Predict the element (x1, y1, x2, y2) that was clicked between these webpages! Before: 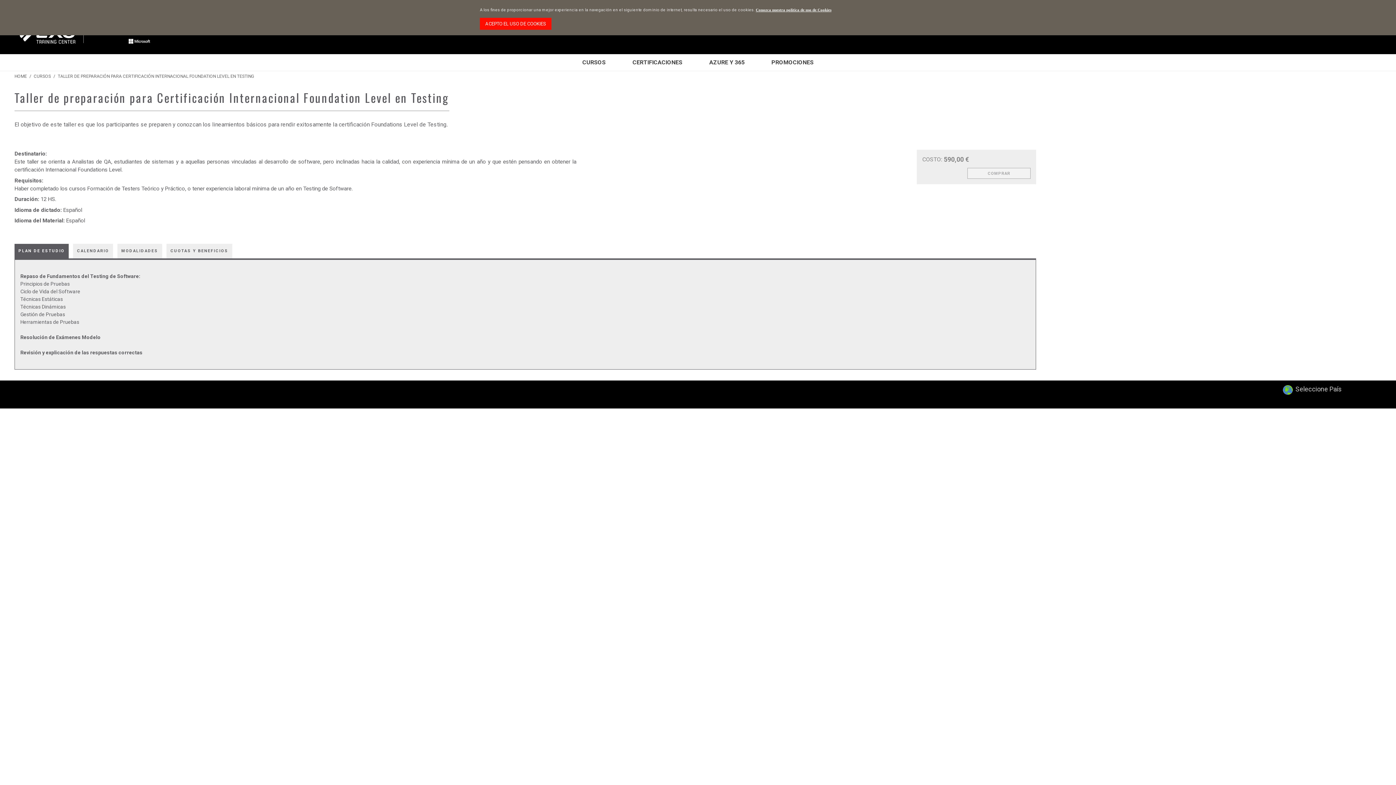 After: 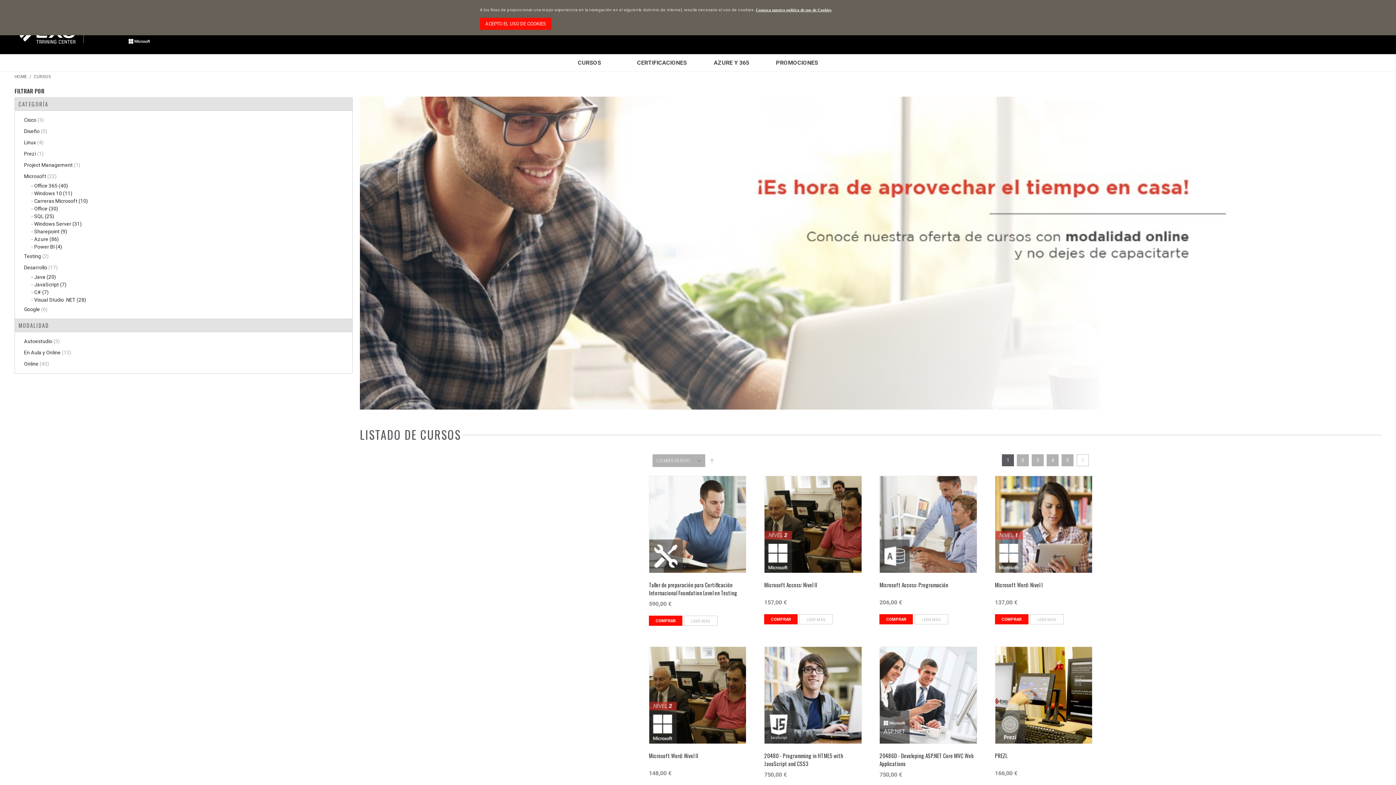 Action: label: CURSOS bbox: (33, 73, 50, 79)